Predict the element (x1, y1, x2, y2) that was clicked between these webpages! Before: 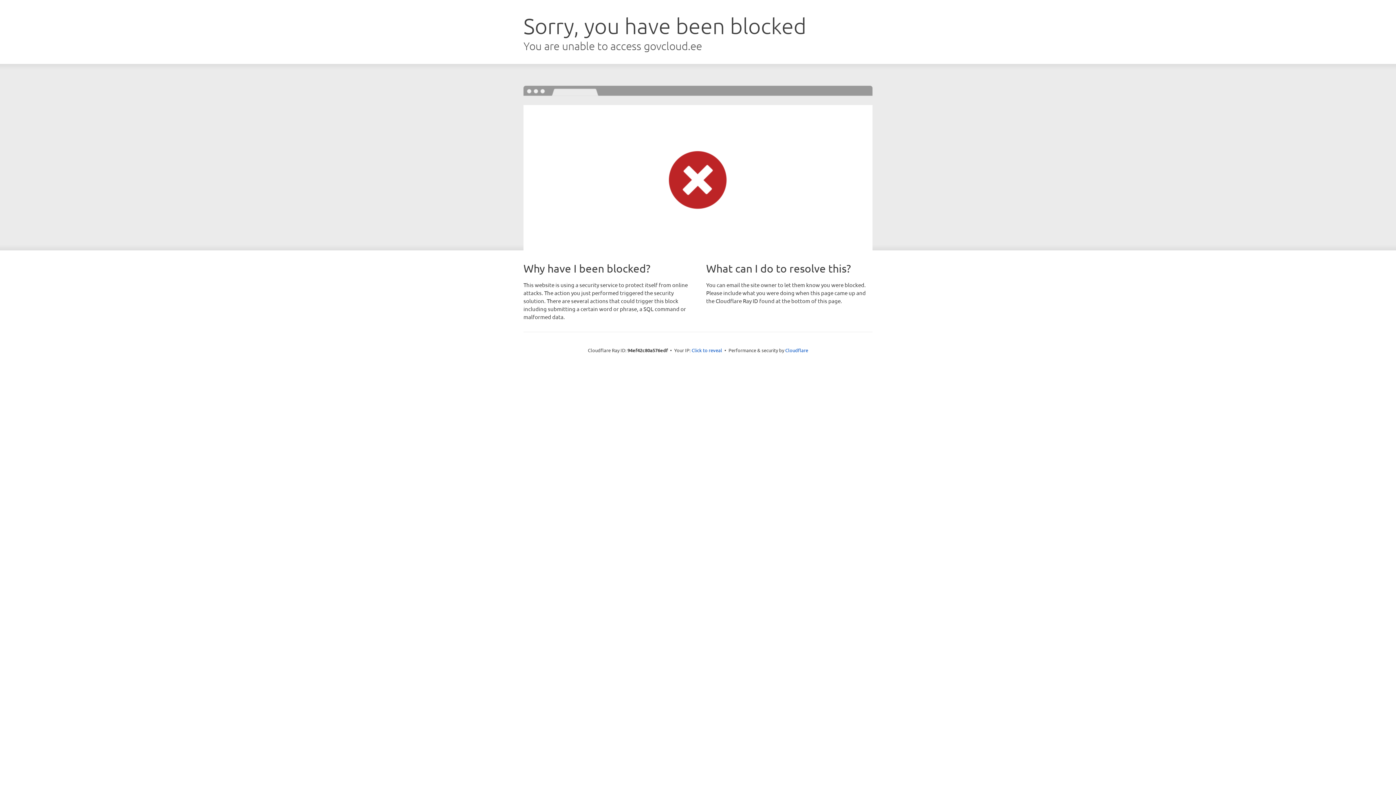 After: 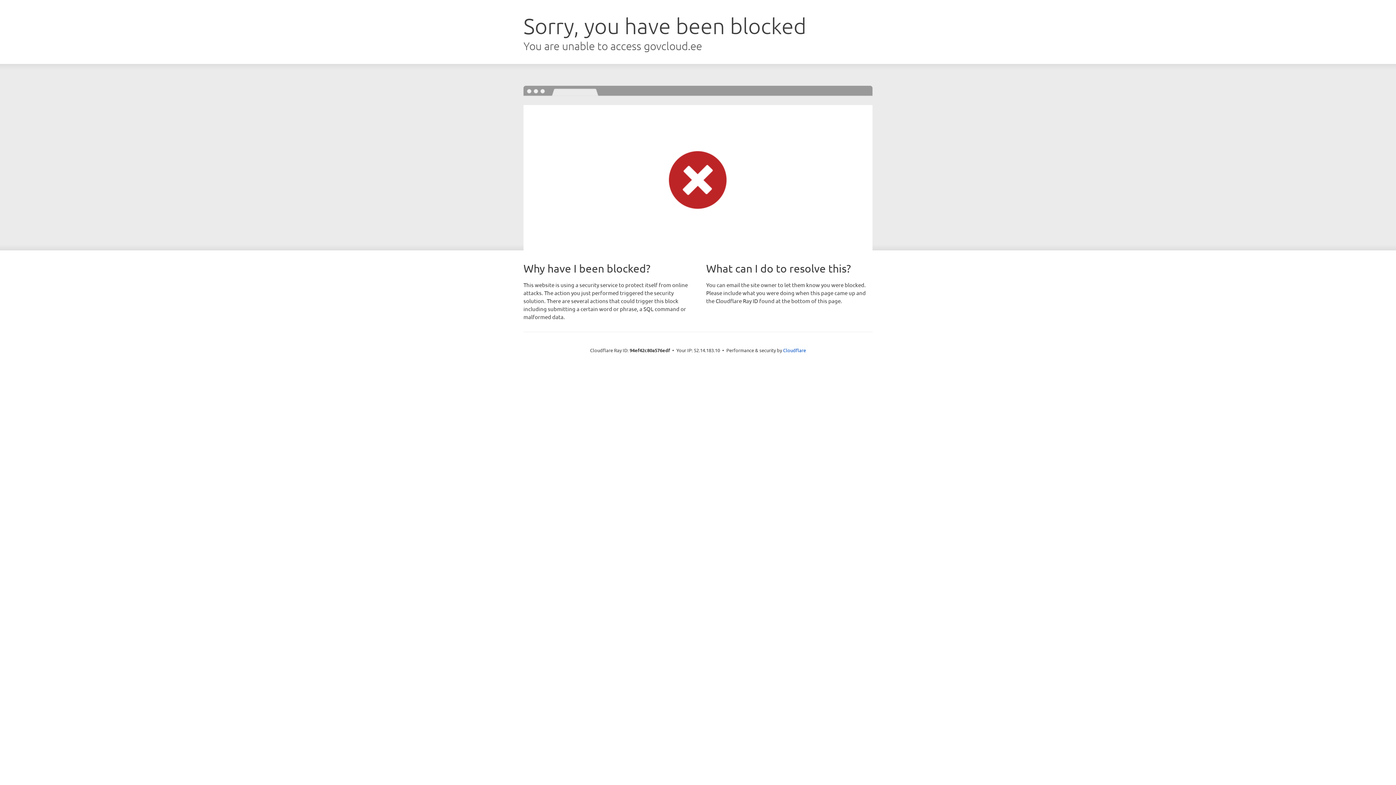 Action: bbox: (691, 346, 722, 353) label: Click to reveal